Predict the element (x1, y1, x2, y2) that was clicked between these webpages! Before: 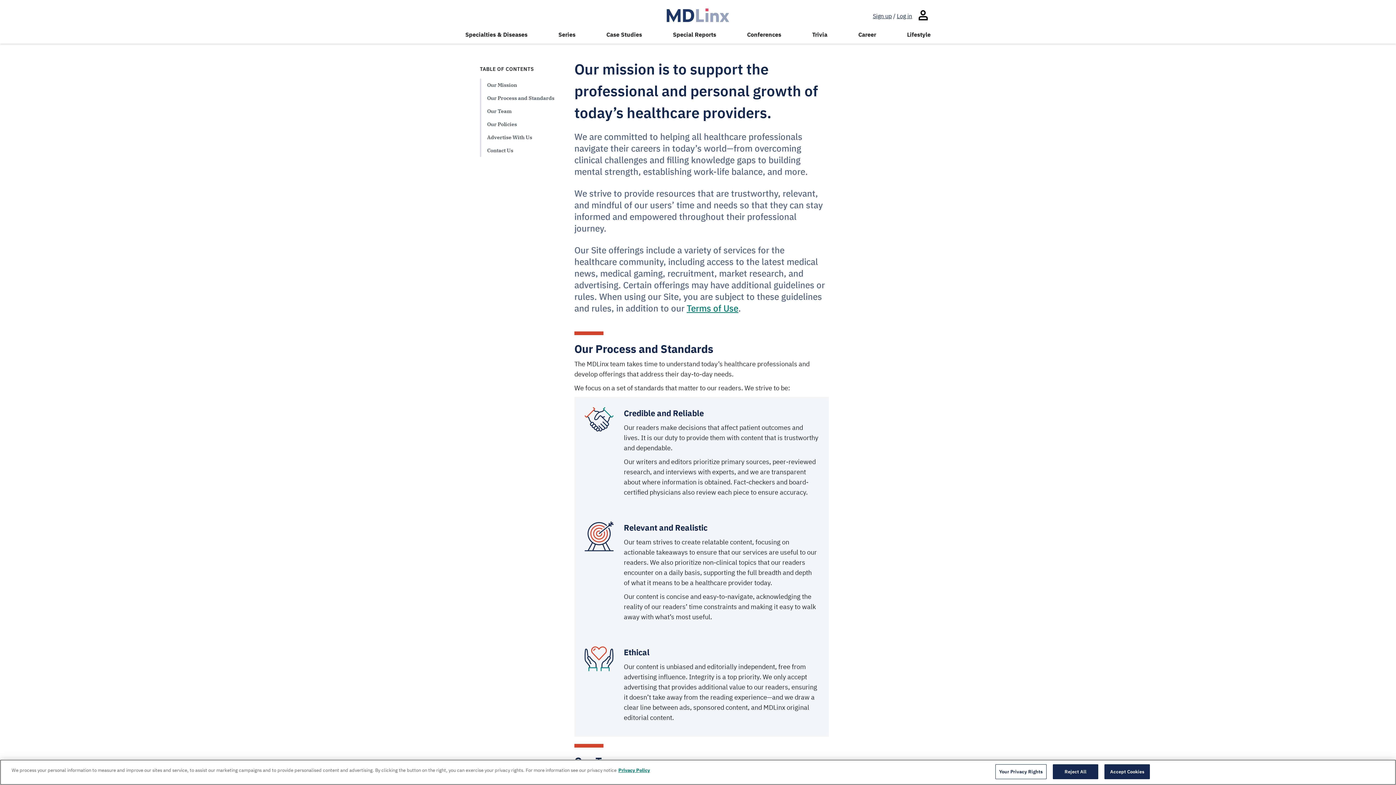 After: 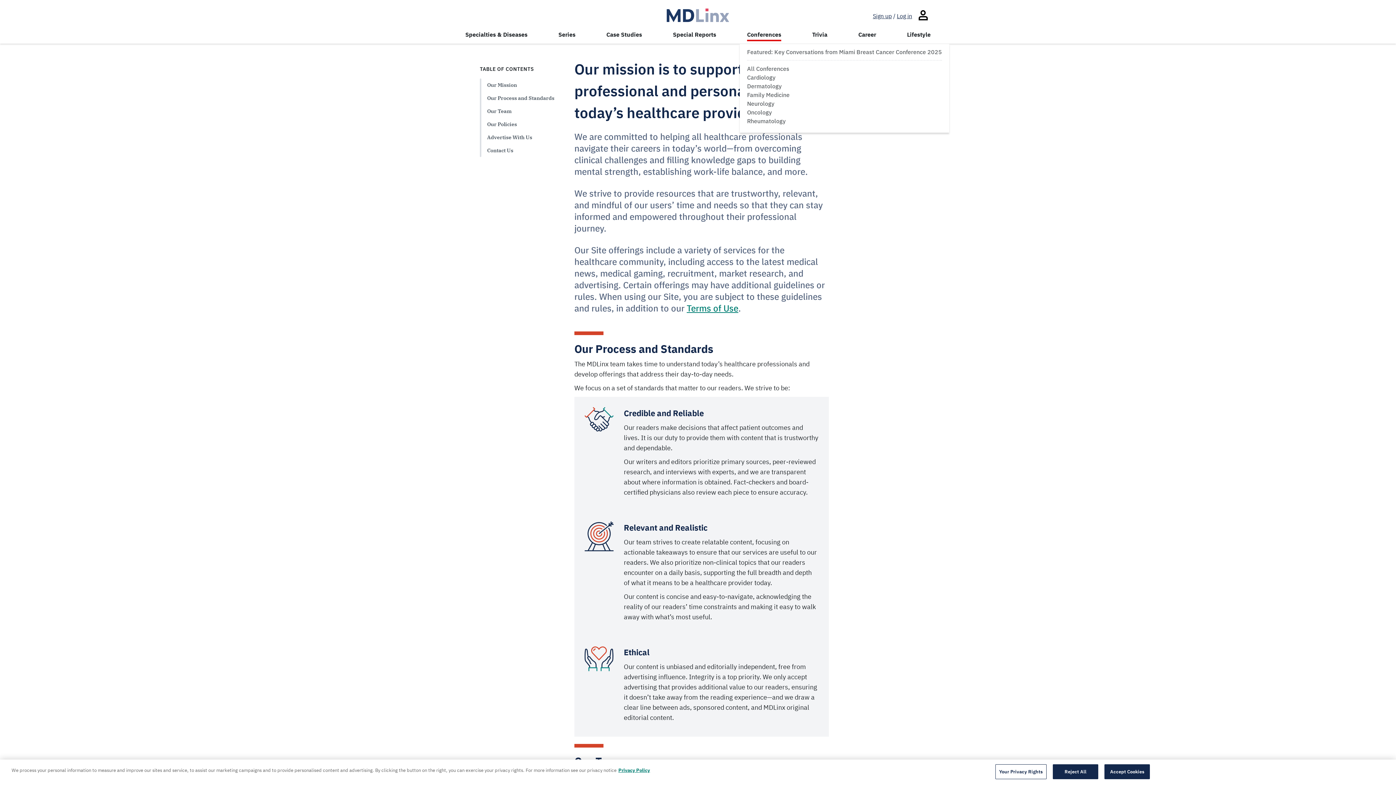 Action: bbox: (747, 30, 781, 38) label: Conferences